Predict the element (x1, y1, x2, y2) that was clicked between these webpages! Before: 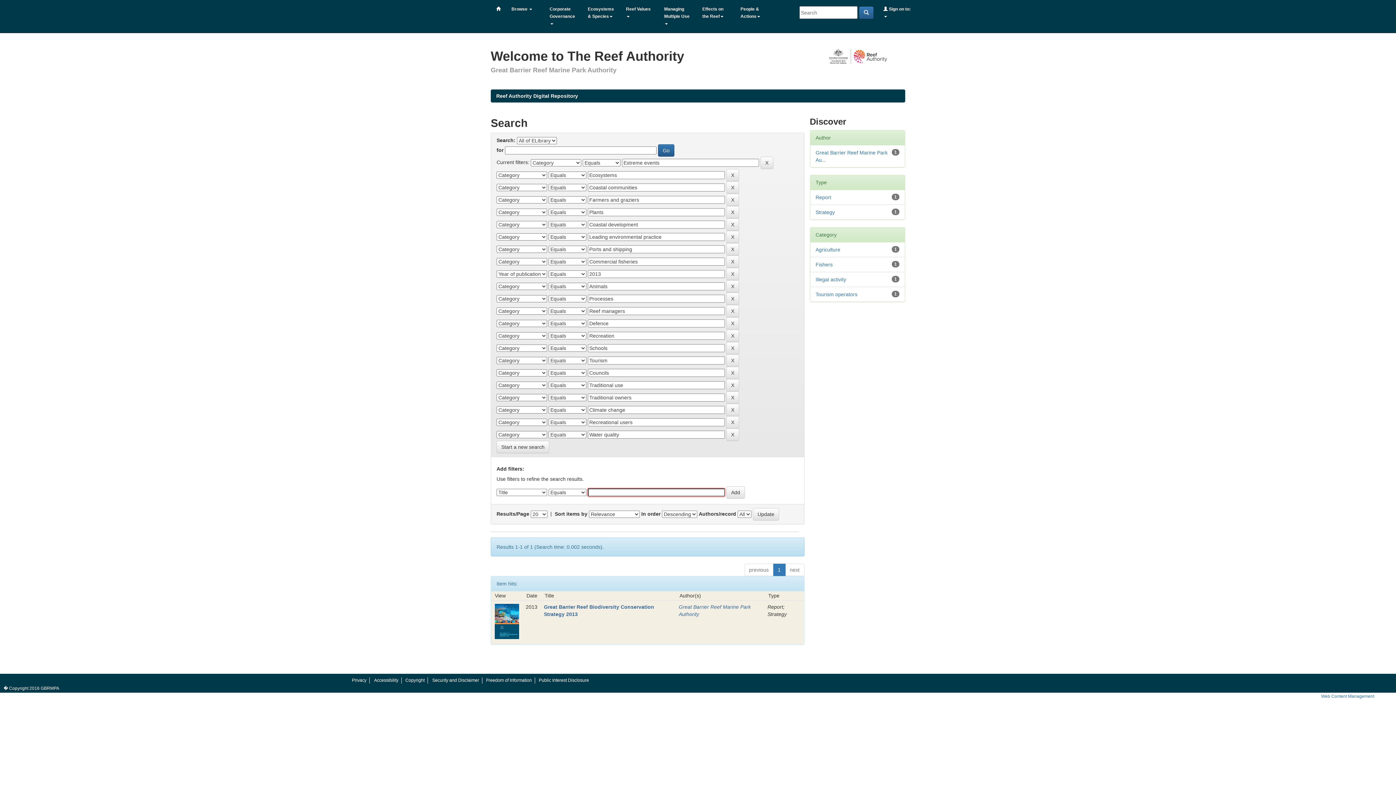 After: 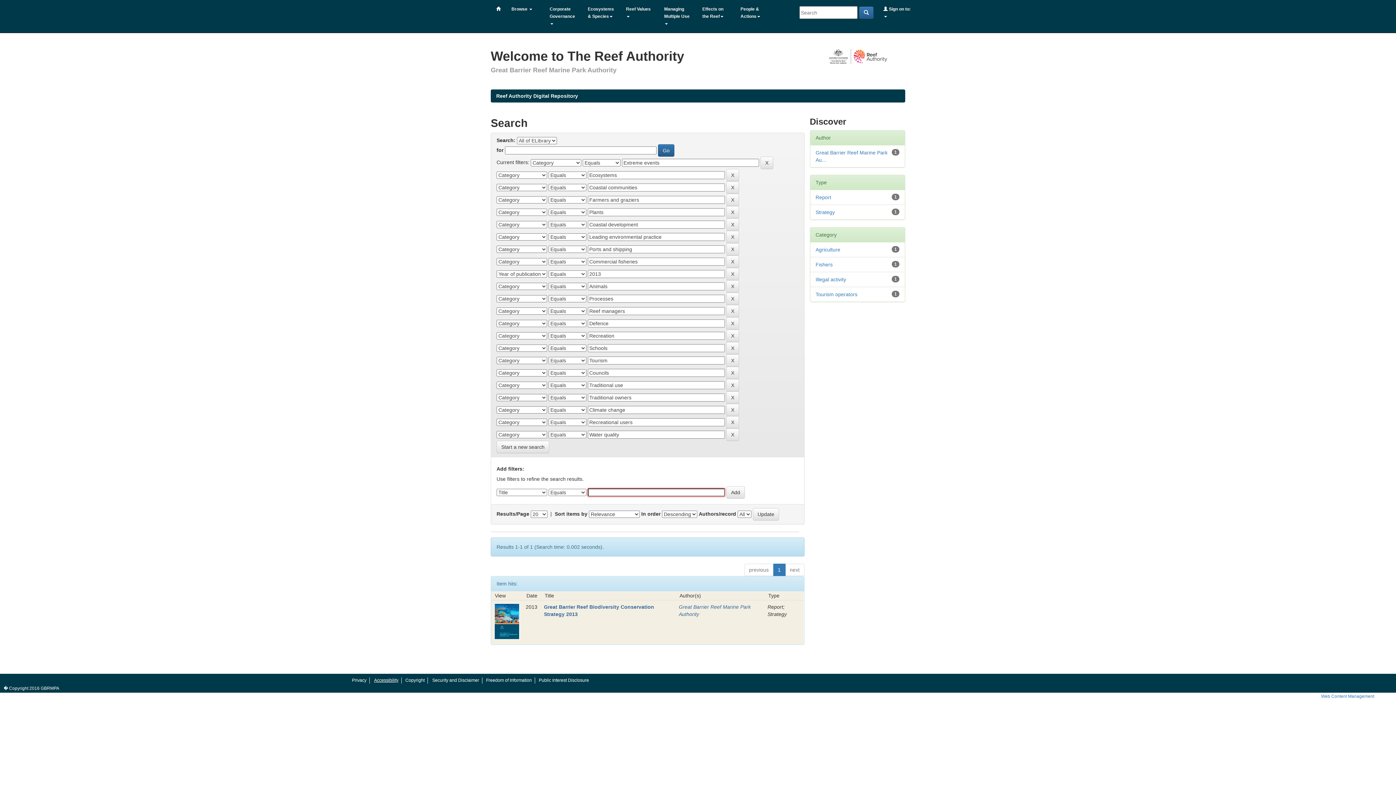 Action: bbox: (371, 677, 401, 683) label: Accessibility